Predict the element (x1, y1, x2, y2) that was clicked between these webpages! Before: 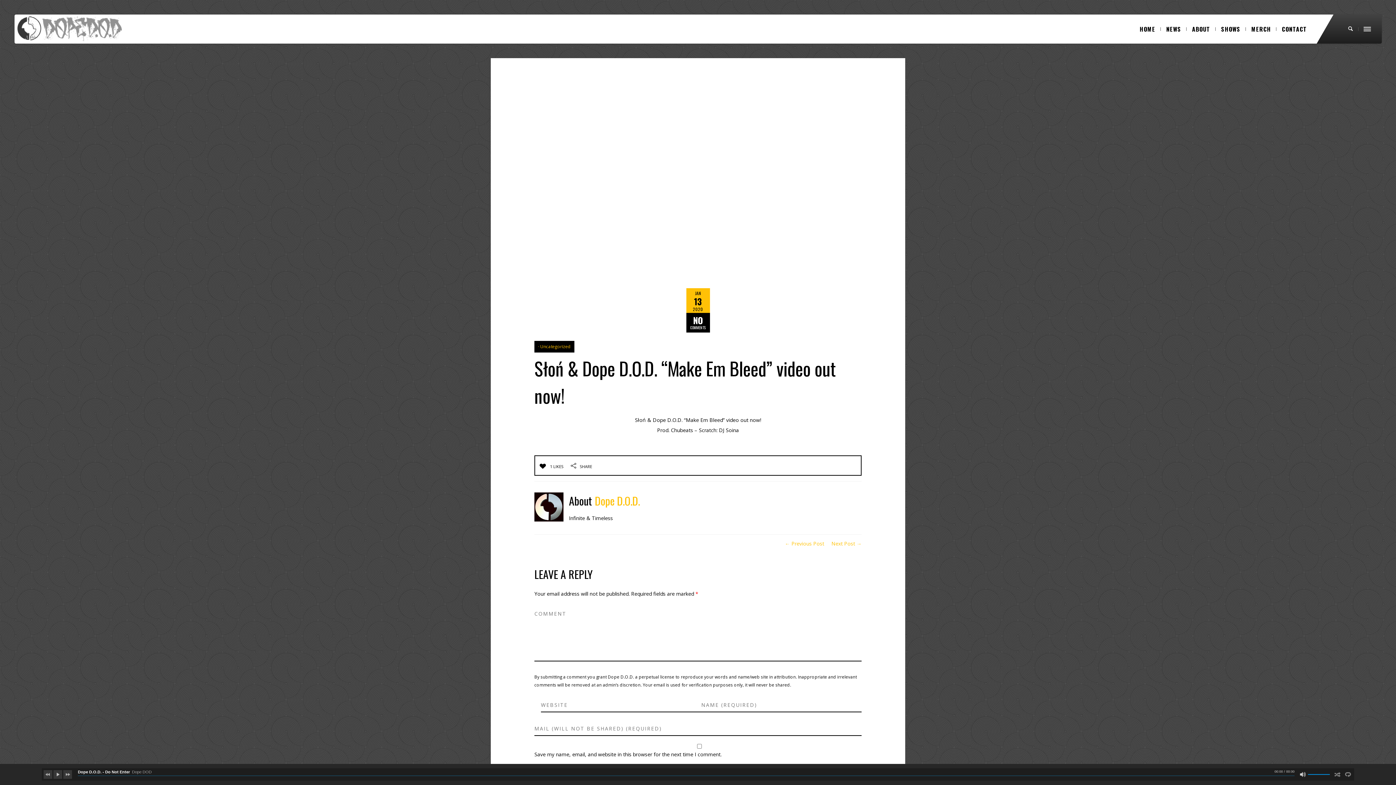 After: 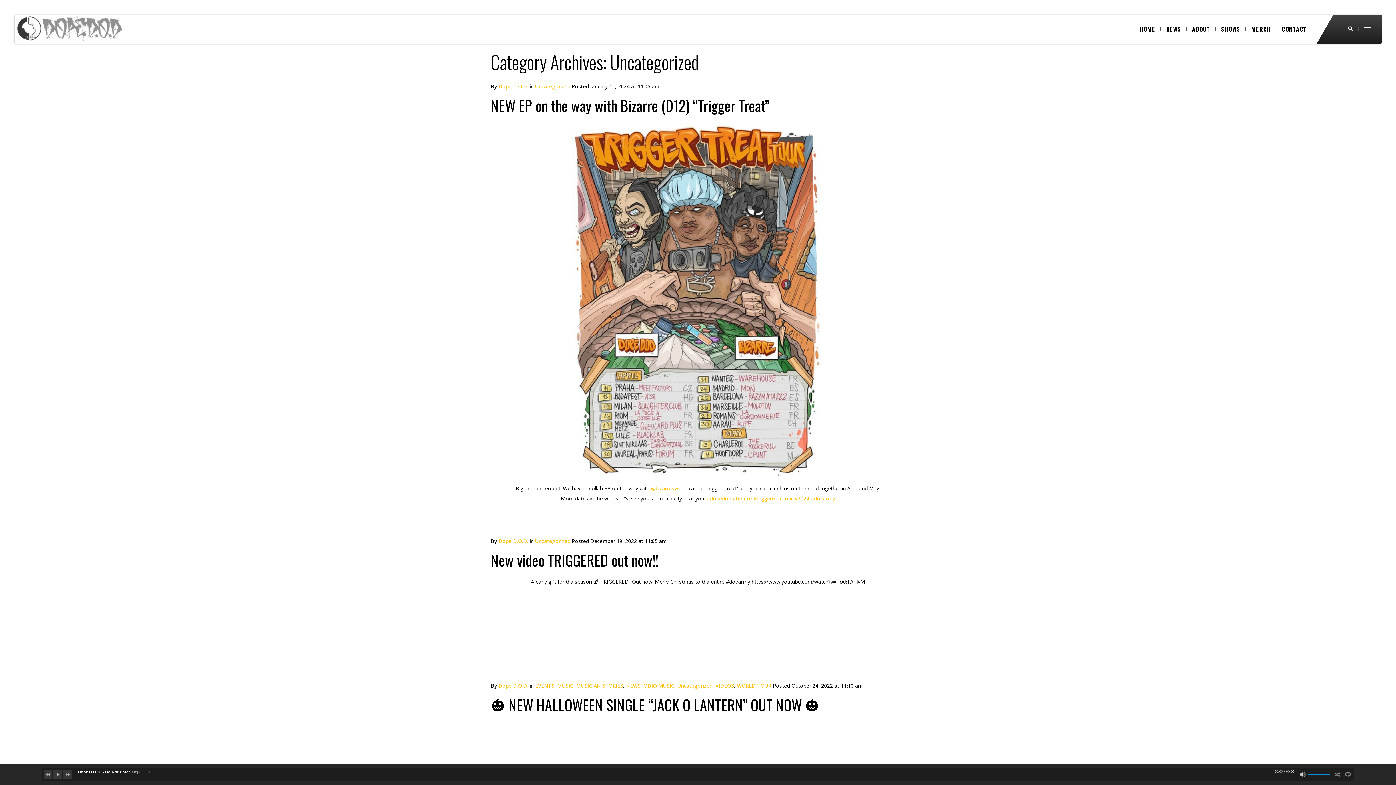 Action: bbox: (534, 341, 574, 352) label: Uncategorized